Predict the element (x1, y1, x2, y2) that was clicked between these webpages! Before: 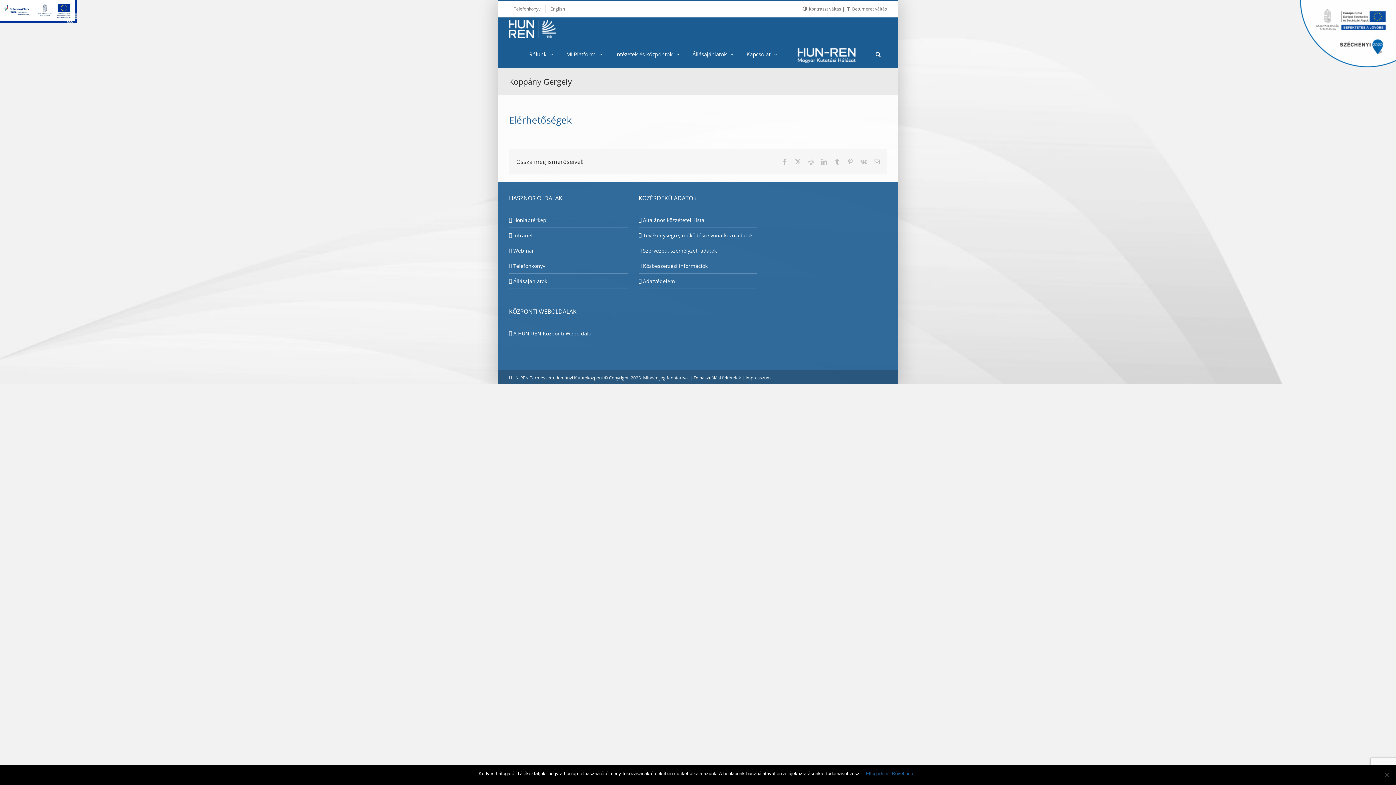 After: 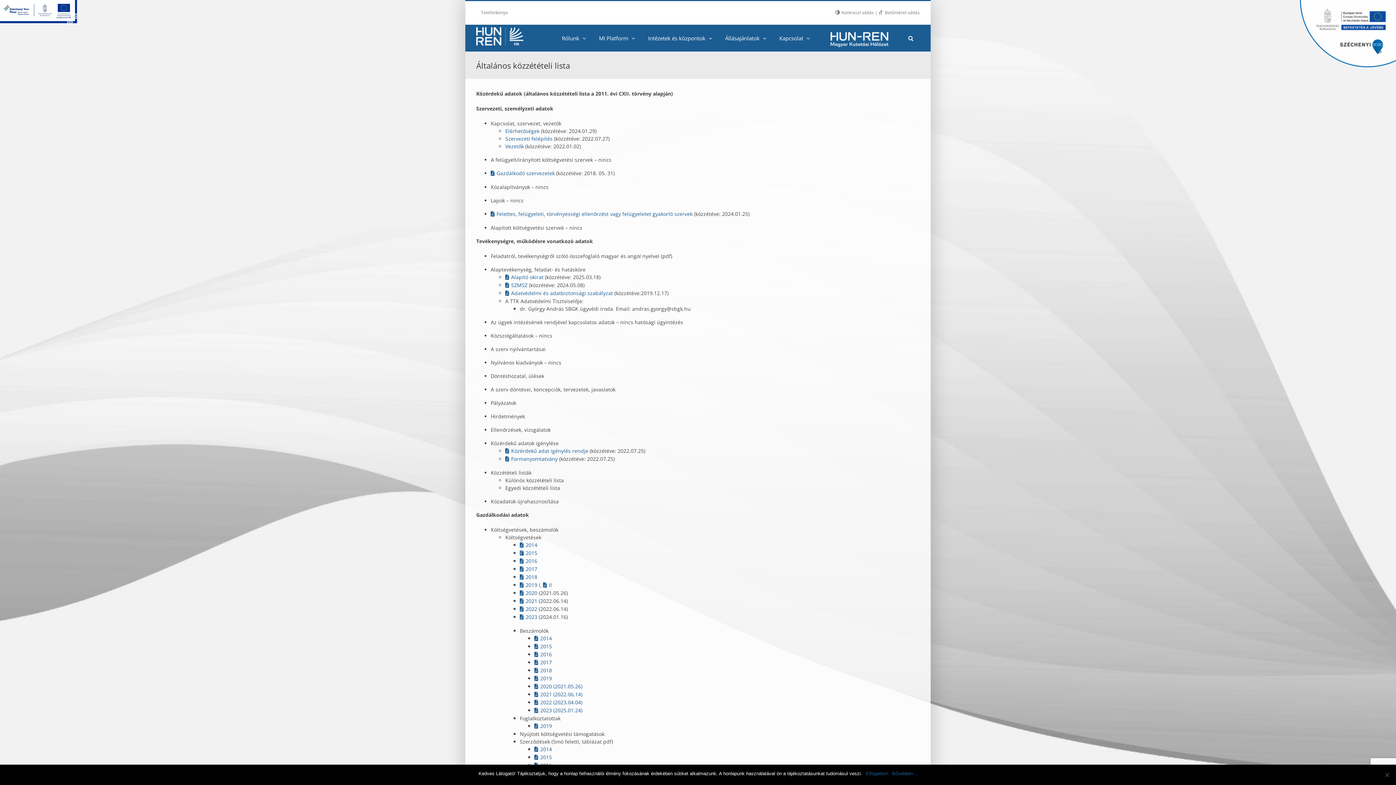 Action: label: Általános közzétételi lista bbox: (643, 216, 753, 224)